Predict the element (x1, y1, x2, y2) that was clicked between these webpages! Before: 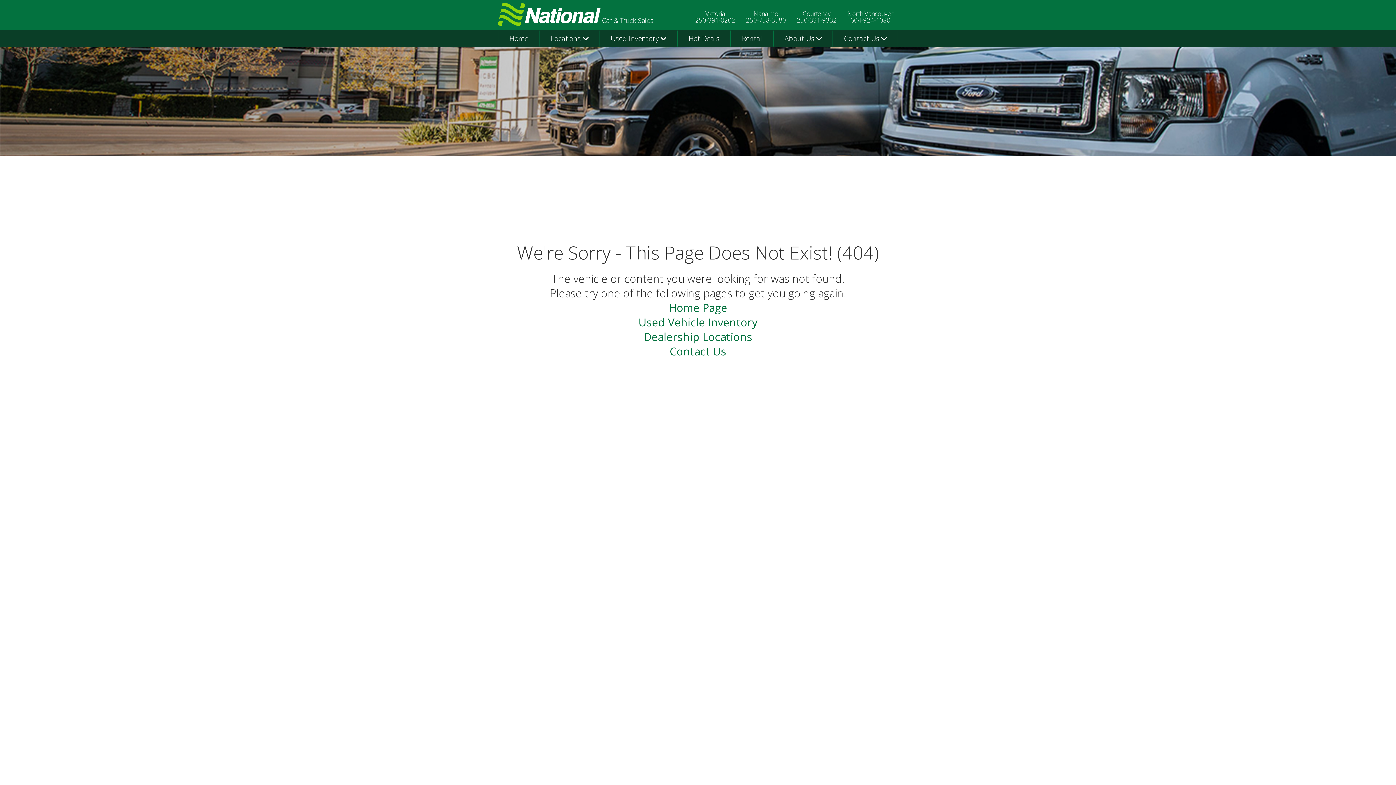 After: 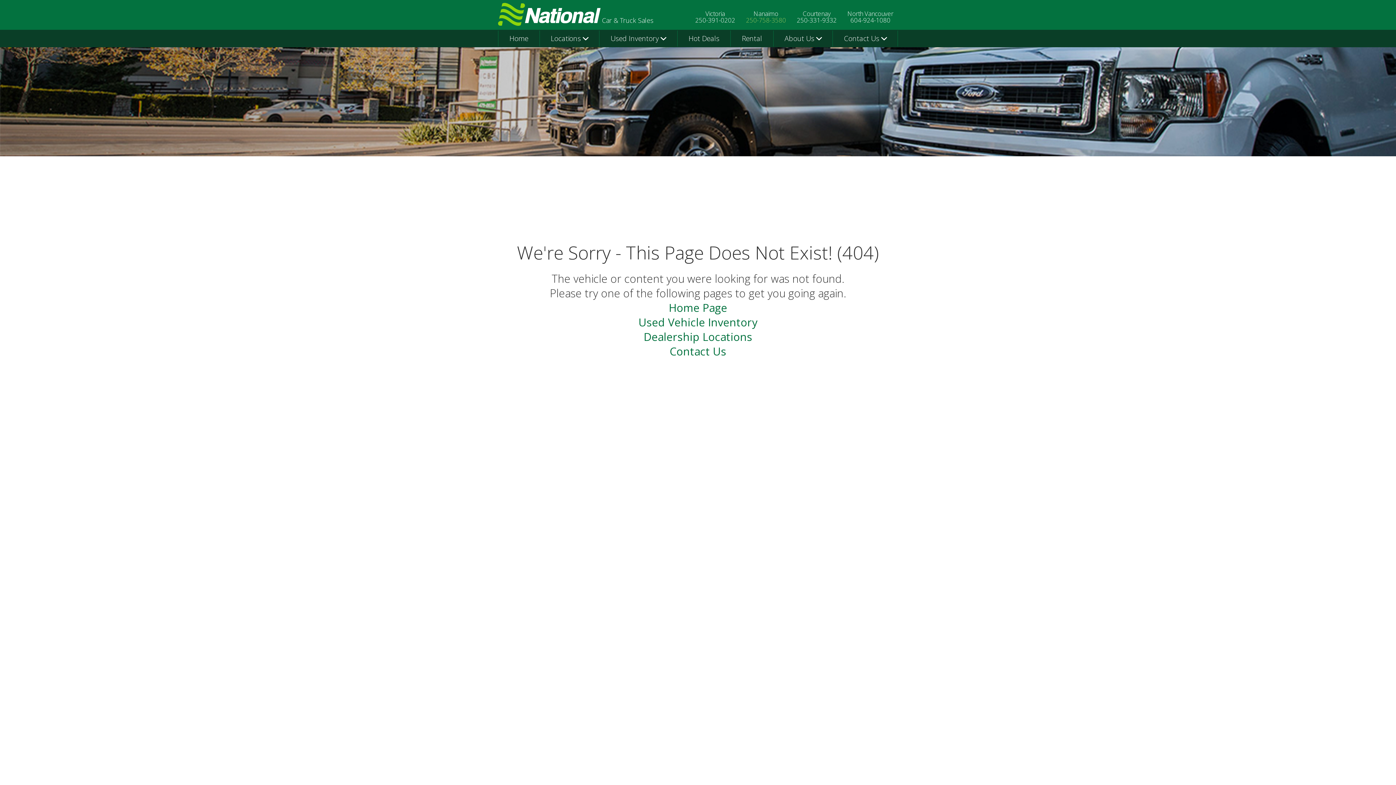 Action: label: 250-758-3580 bbox: (746, 15, 786, 24)